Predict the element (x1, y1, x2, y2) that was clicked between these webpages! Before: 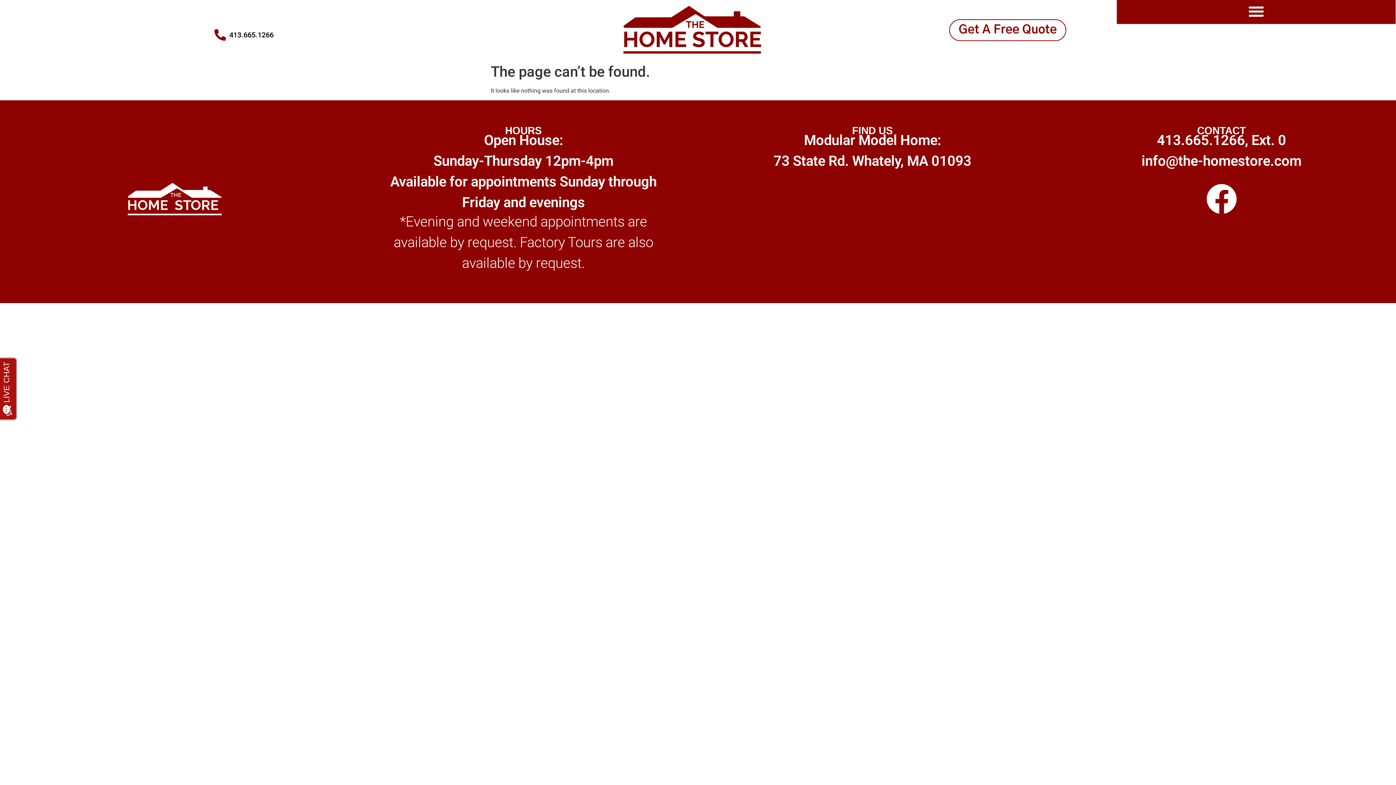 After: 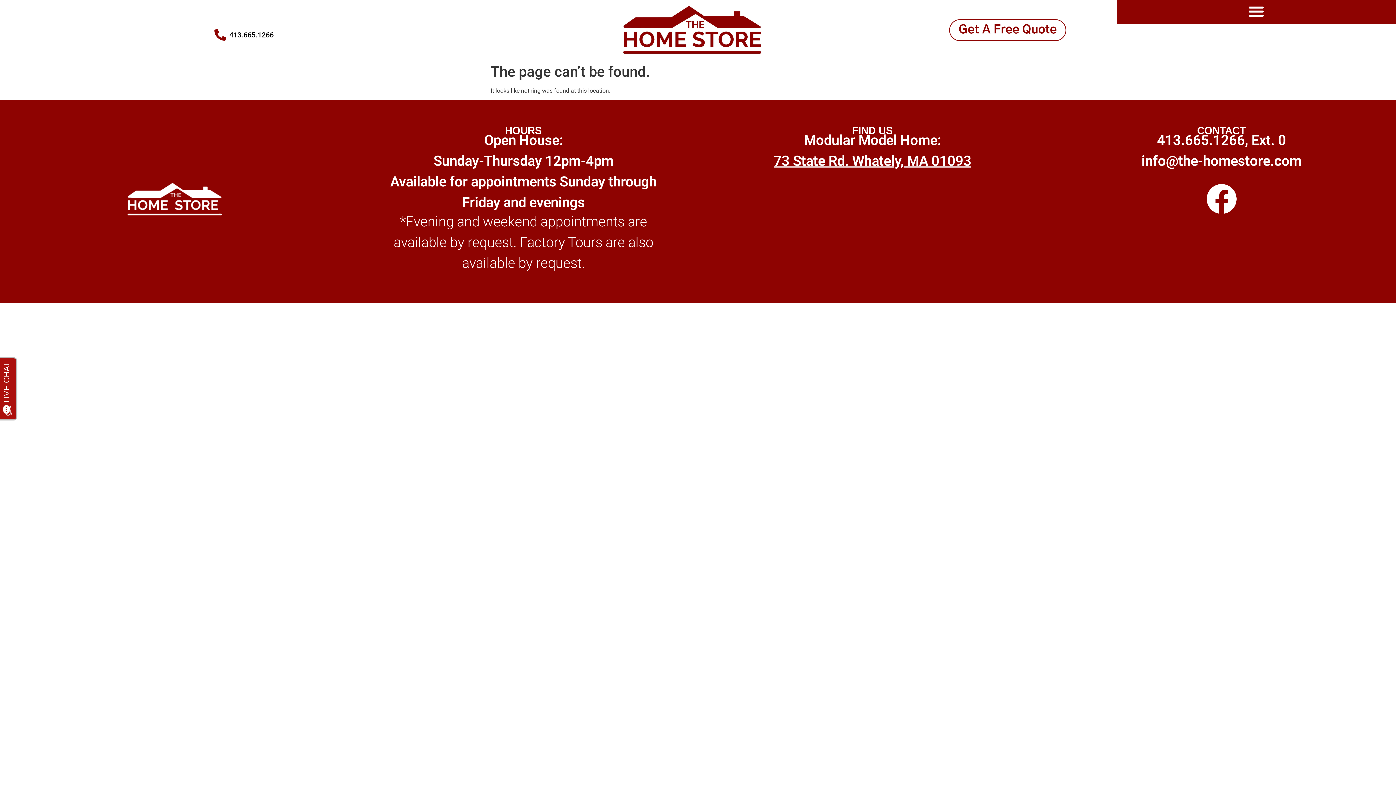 Action: label: 73 State Rd. Whately, MA 01093 bbox: (773, 152, 971, 169)